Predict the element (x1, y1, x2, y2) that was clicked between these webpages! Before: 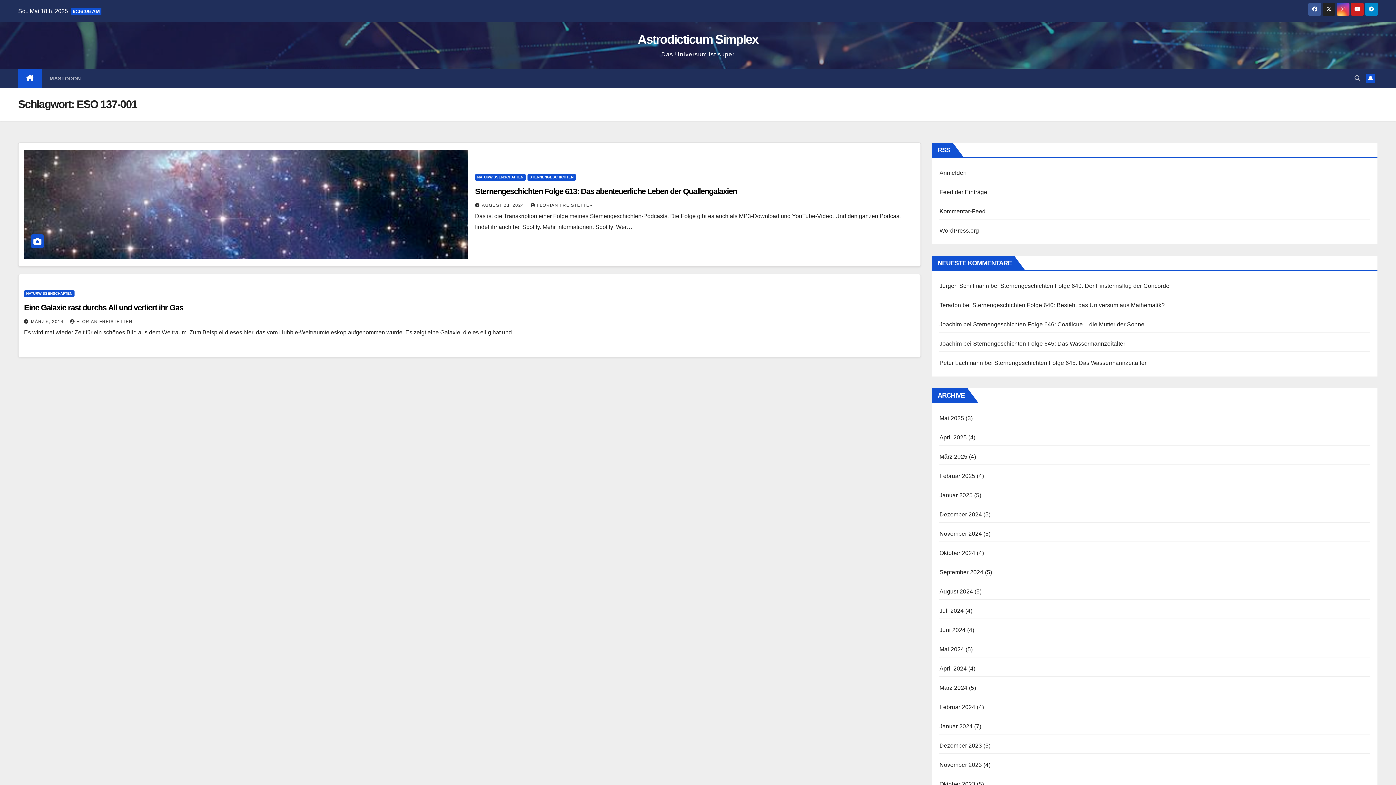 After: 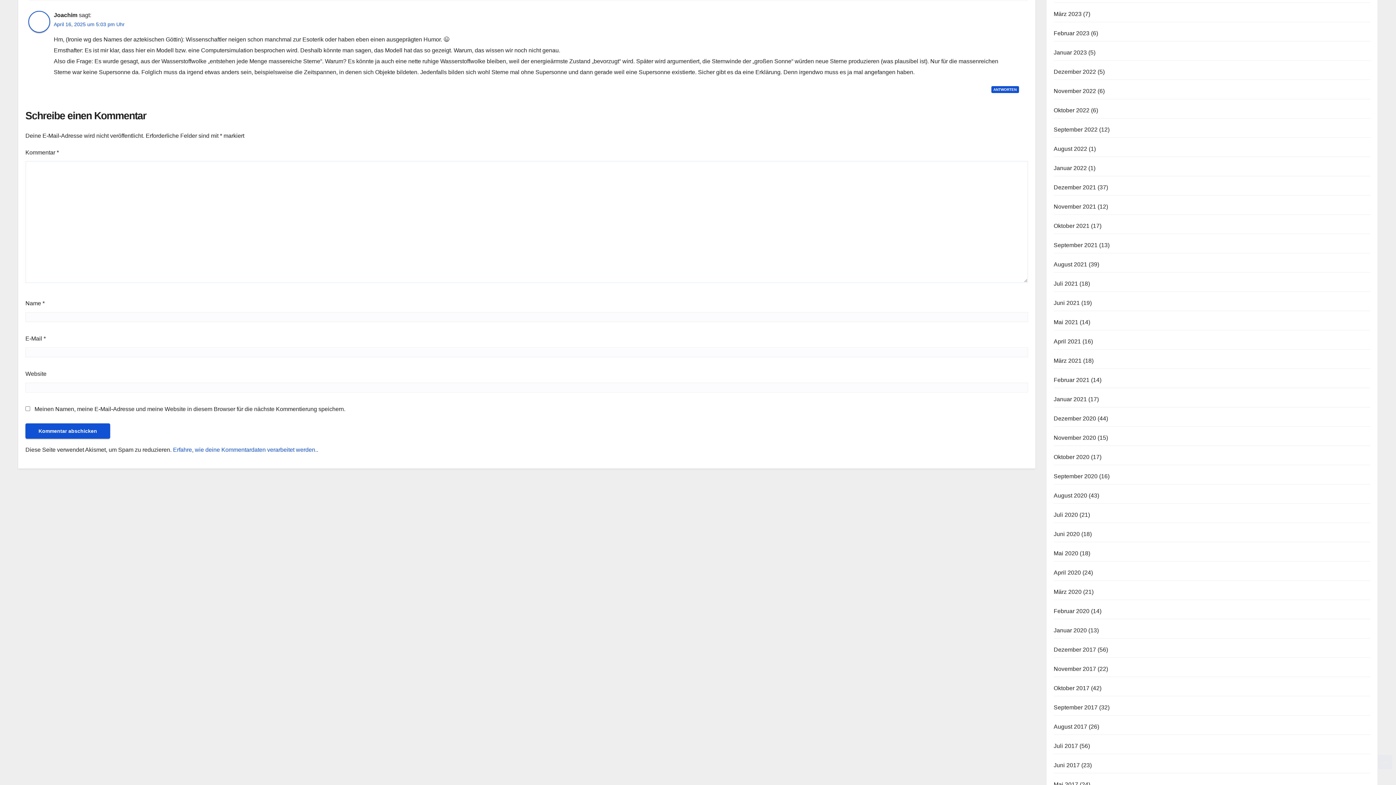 Action: bbox: (973, 321, 1144, 327) label: Sternengeschichten Folge 646: Coatlicue – die Mutter der Sonne